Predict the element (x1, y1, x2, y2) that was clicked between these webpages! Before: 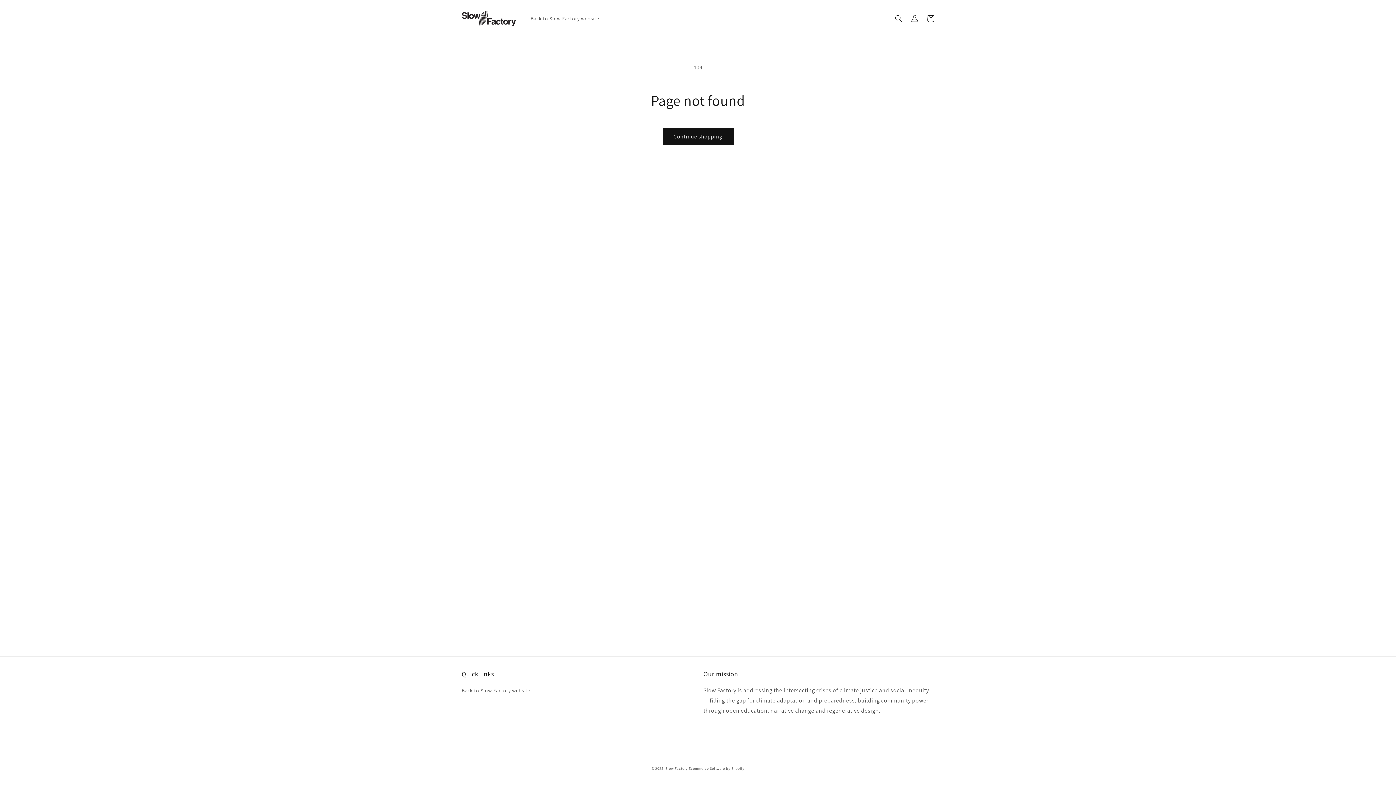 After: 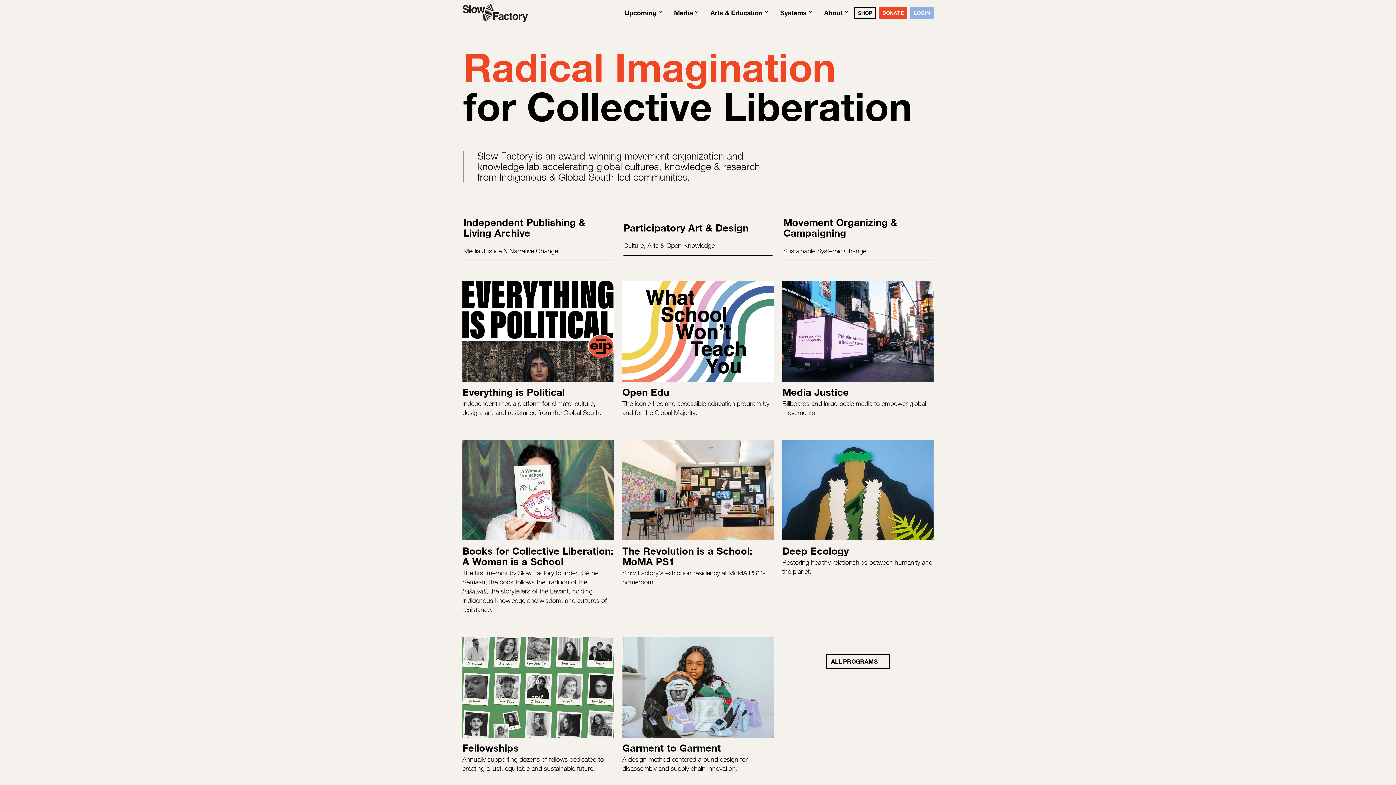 Action: bbox: (461, 686, 530, 697) label: Back to Slow Factory website